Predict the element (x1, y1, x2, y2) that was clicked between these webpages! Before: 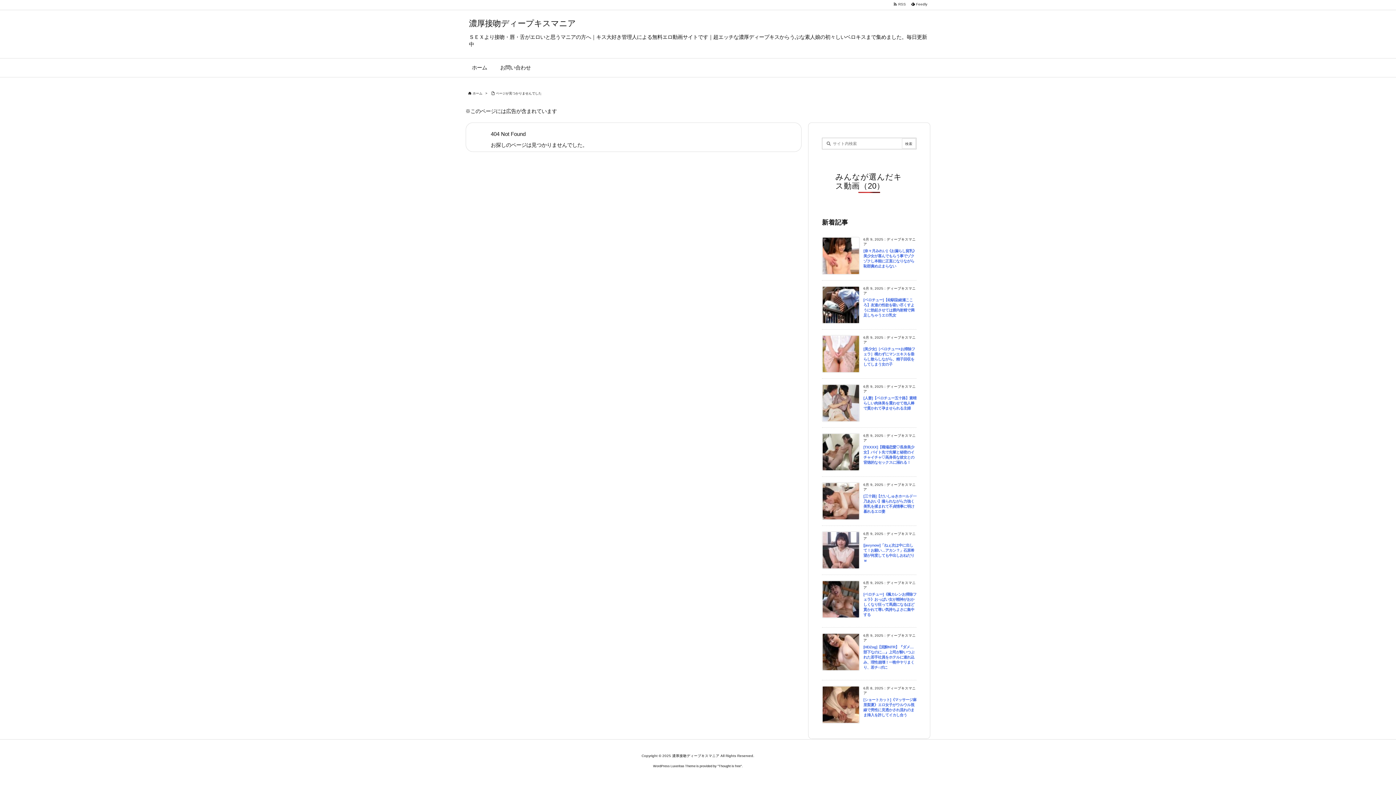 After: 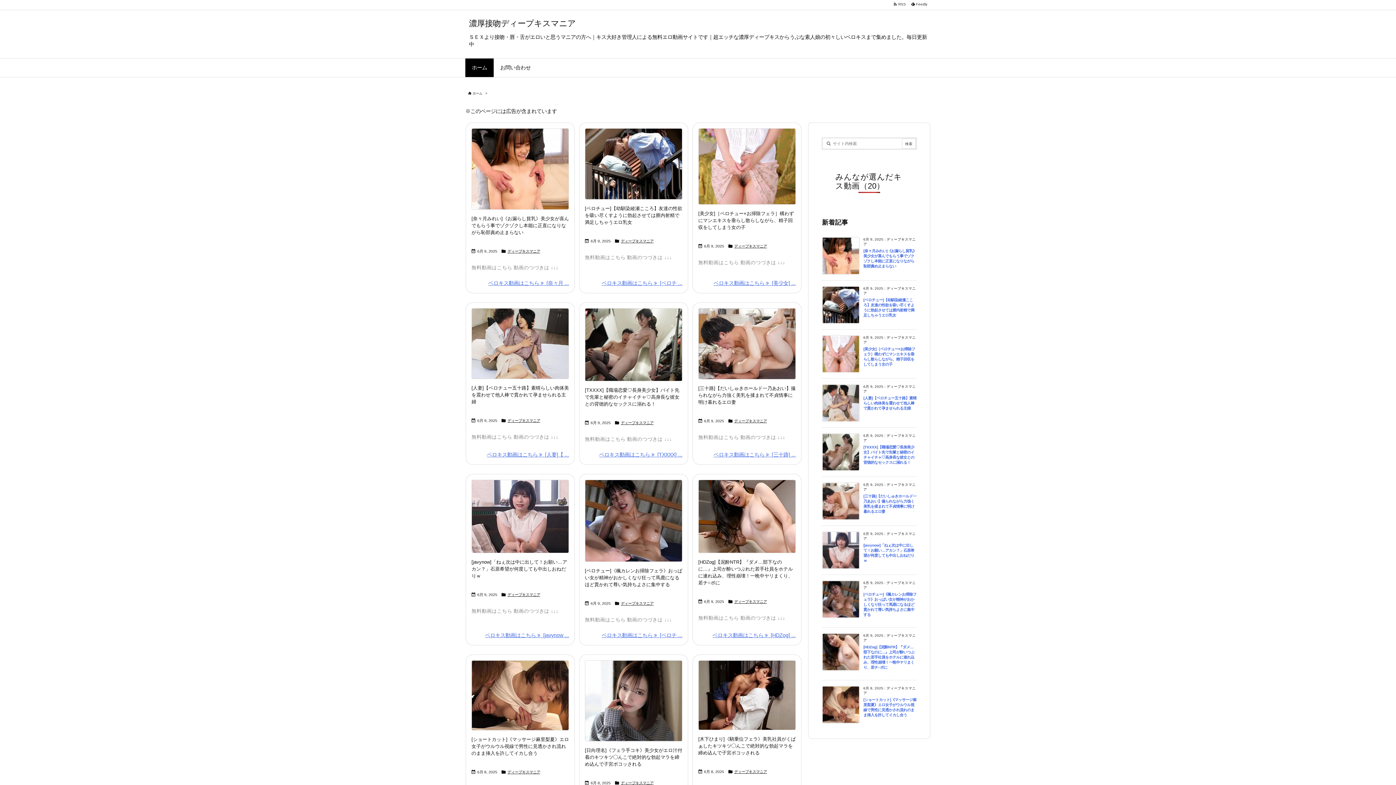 Action: bbox: (469, 18, 576, 28) label: 濃厚接吻ディープキスマニア